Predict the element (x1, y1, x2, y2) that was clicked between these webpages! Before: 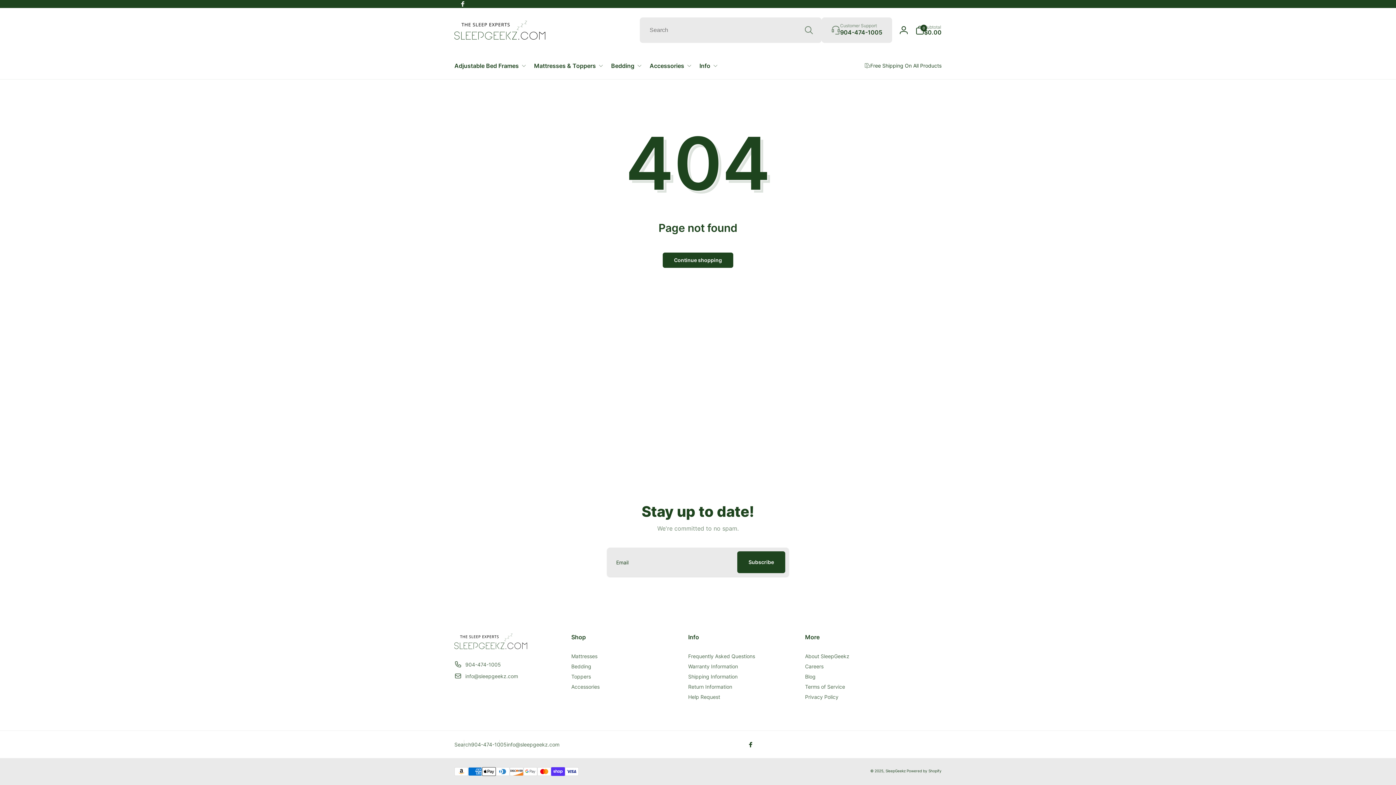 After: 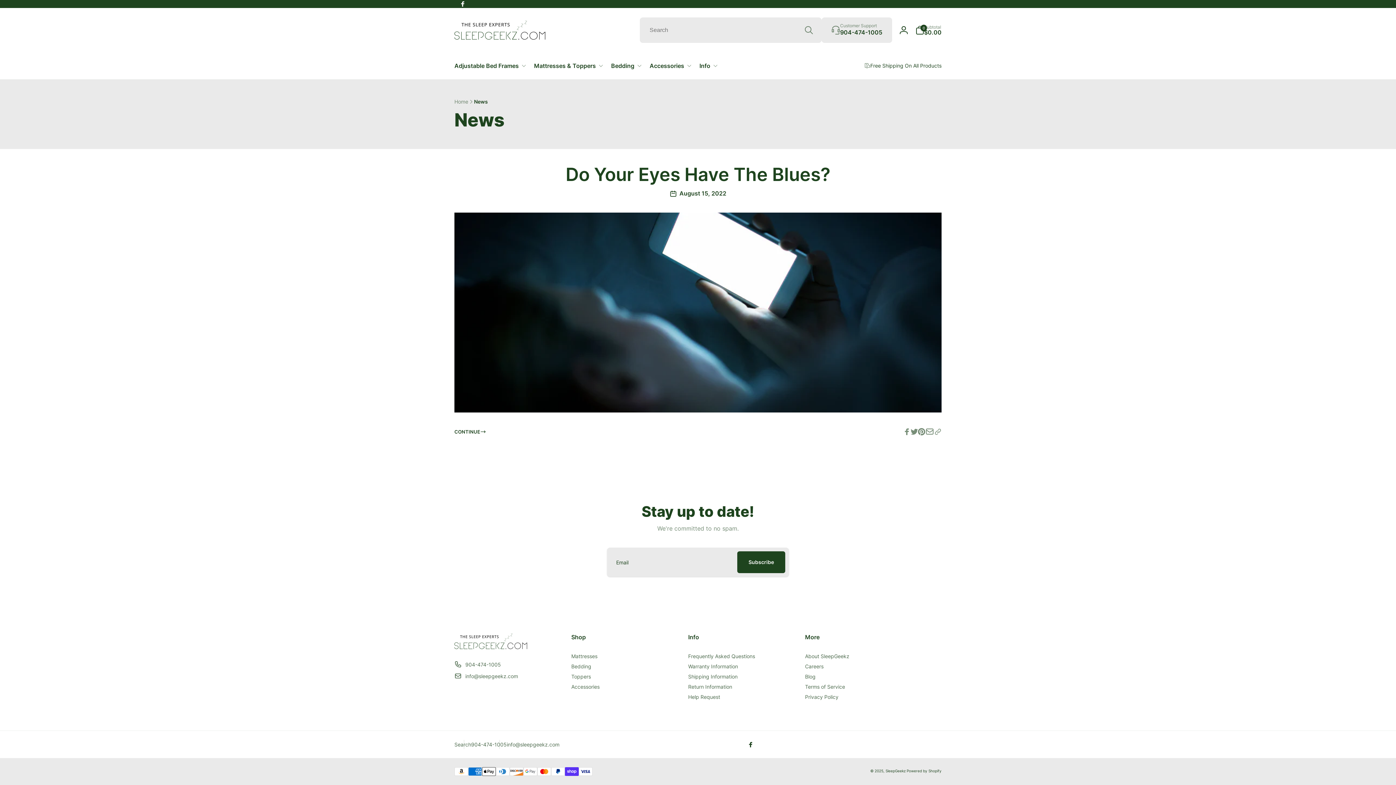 Action: label: Blog bbox: (805, 672, 815, 682)